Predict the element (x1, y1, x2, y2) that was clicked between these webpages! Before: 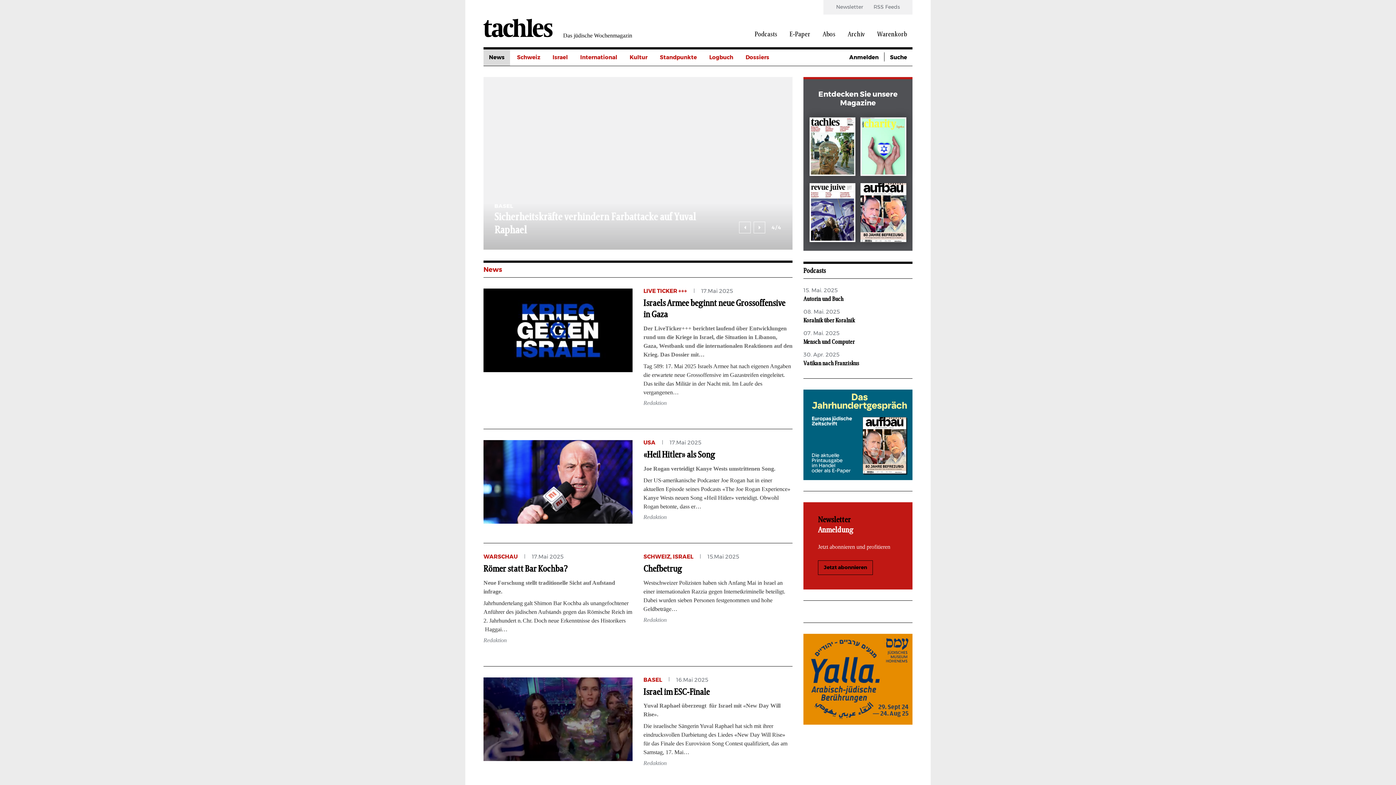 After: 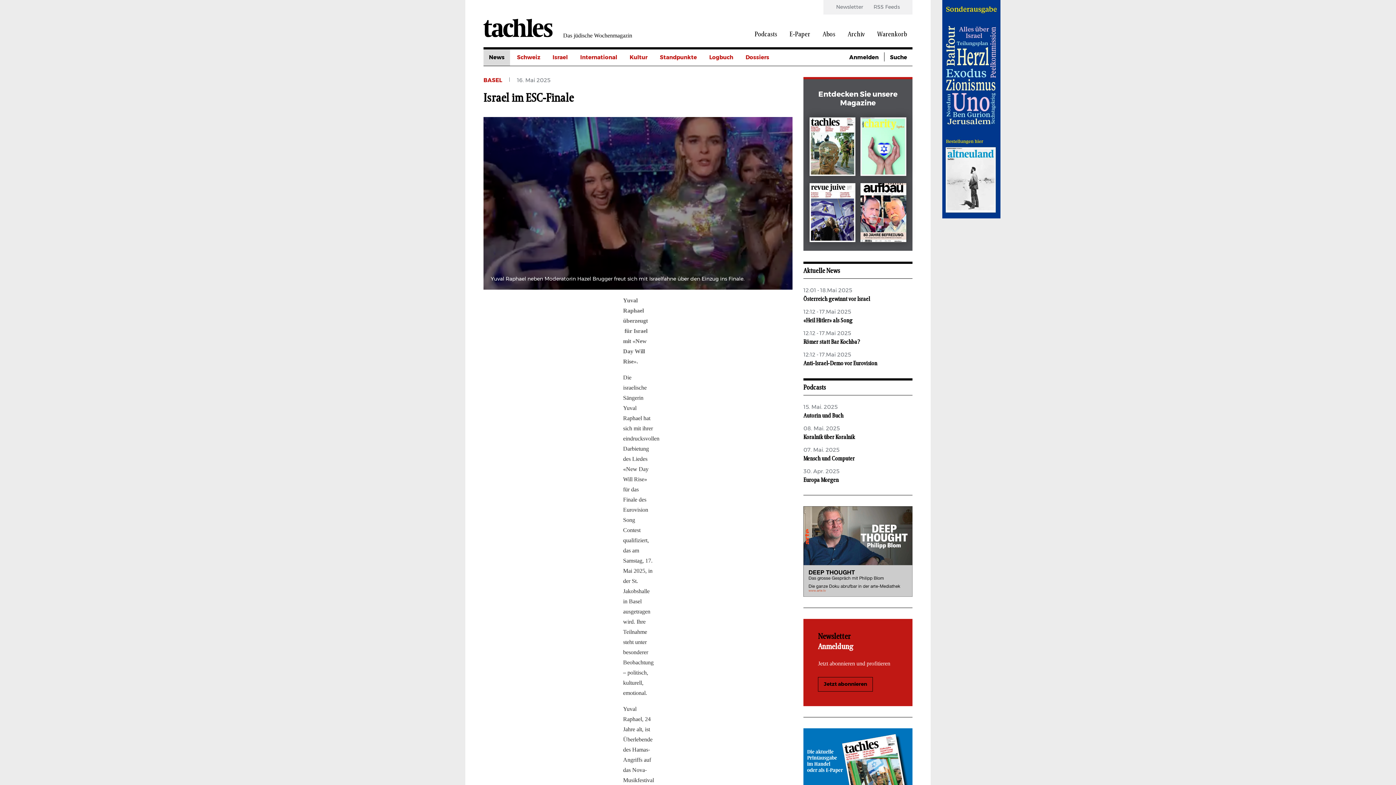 Action: bbox: (483, 677, 632, 780)